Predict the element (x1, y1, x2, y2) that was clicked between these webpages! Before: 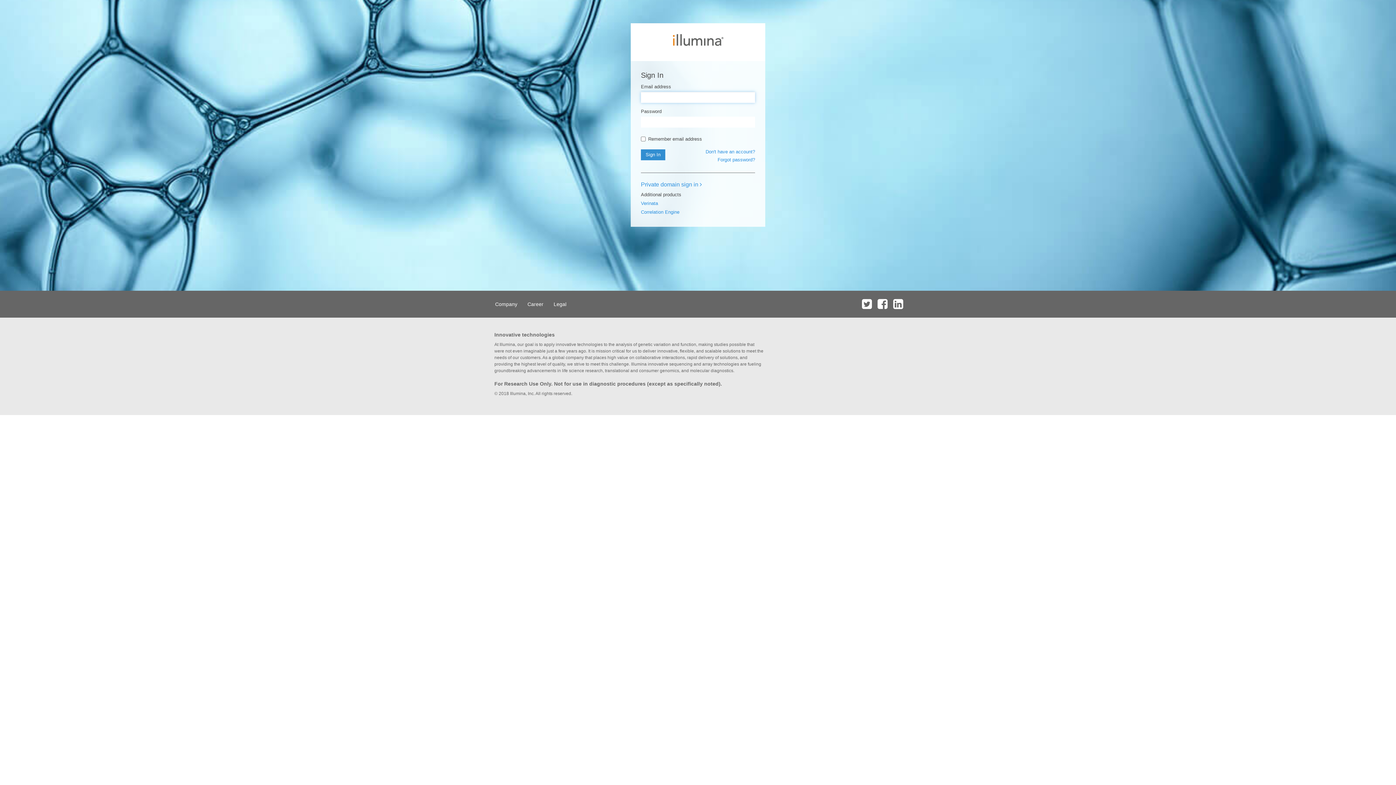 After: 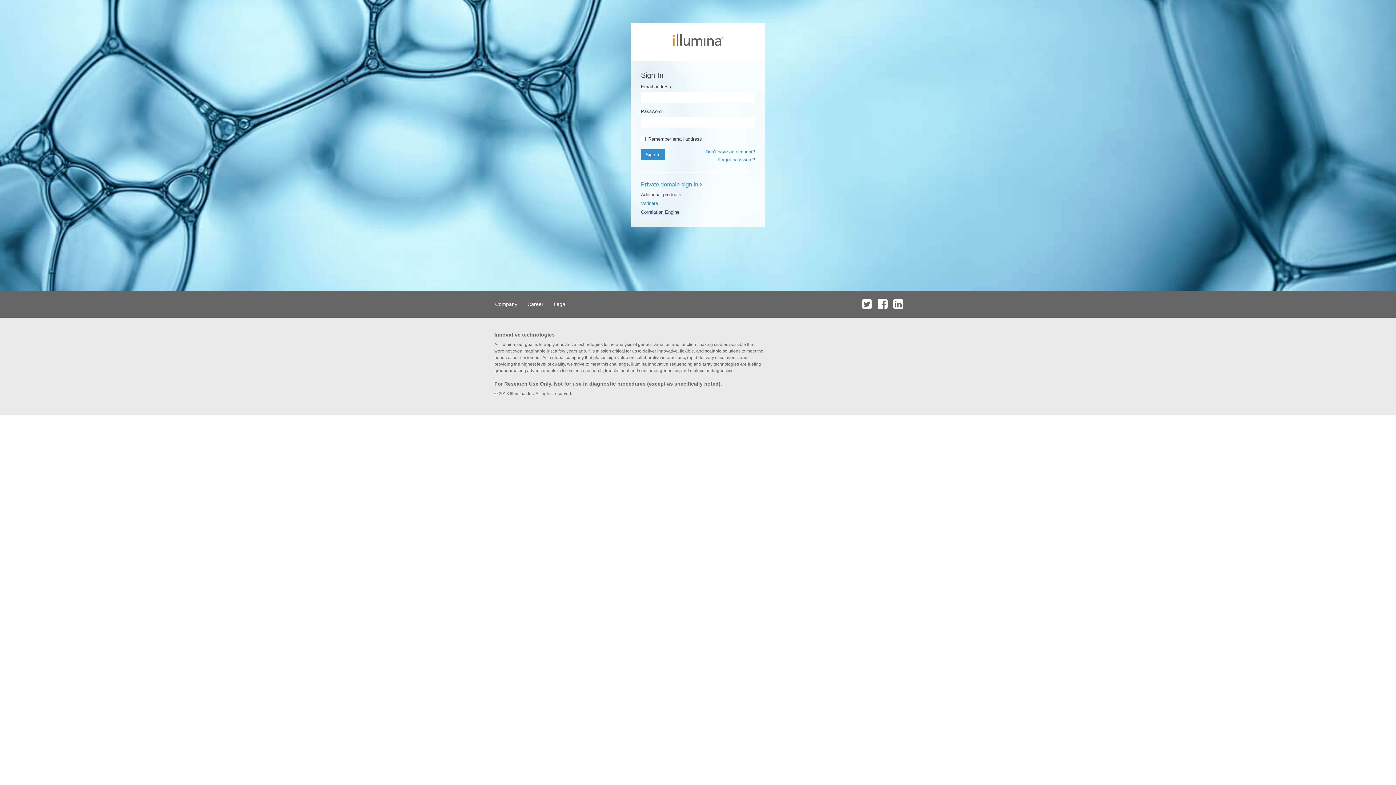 Action: bbox: (641, 209, 679, 214) label: Correlation Engine